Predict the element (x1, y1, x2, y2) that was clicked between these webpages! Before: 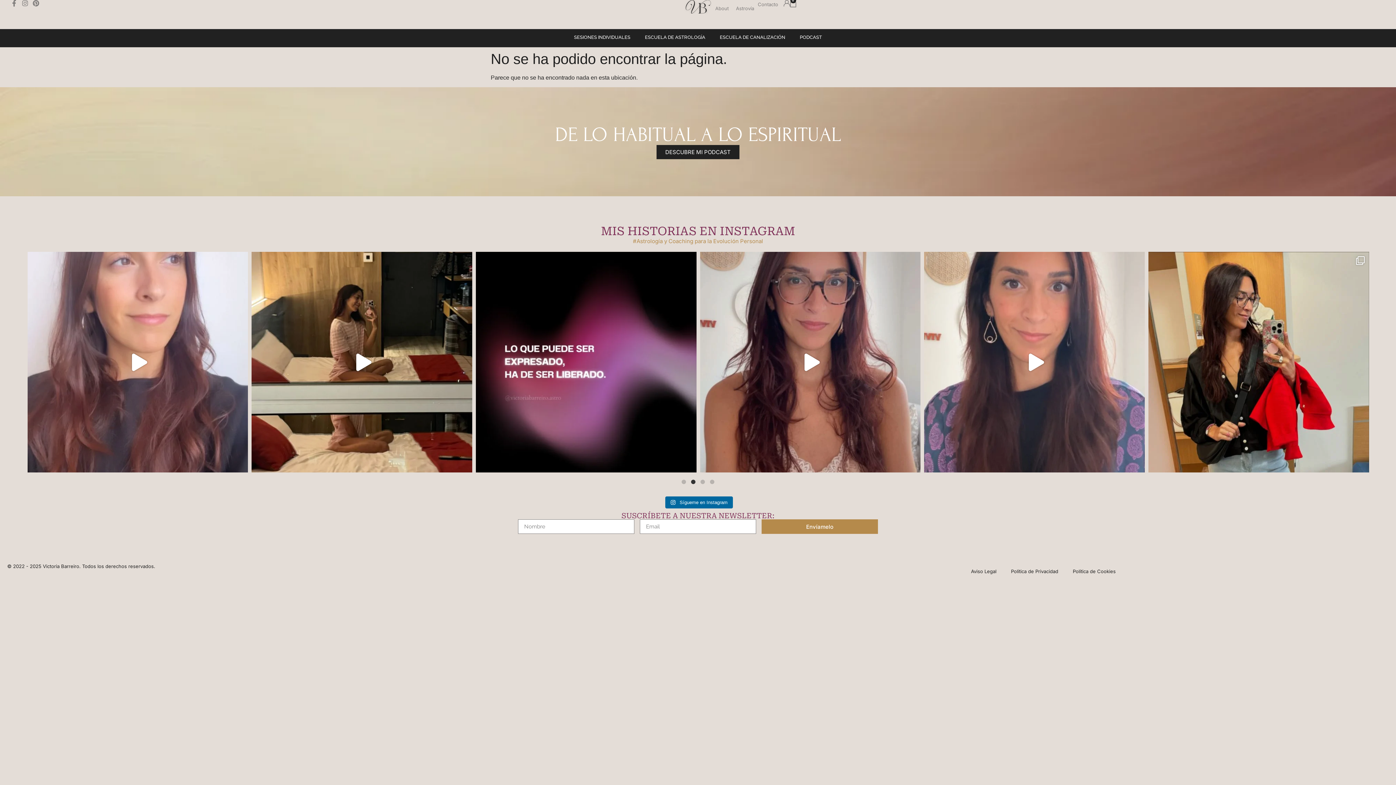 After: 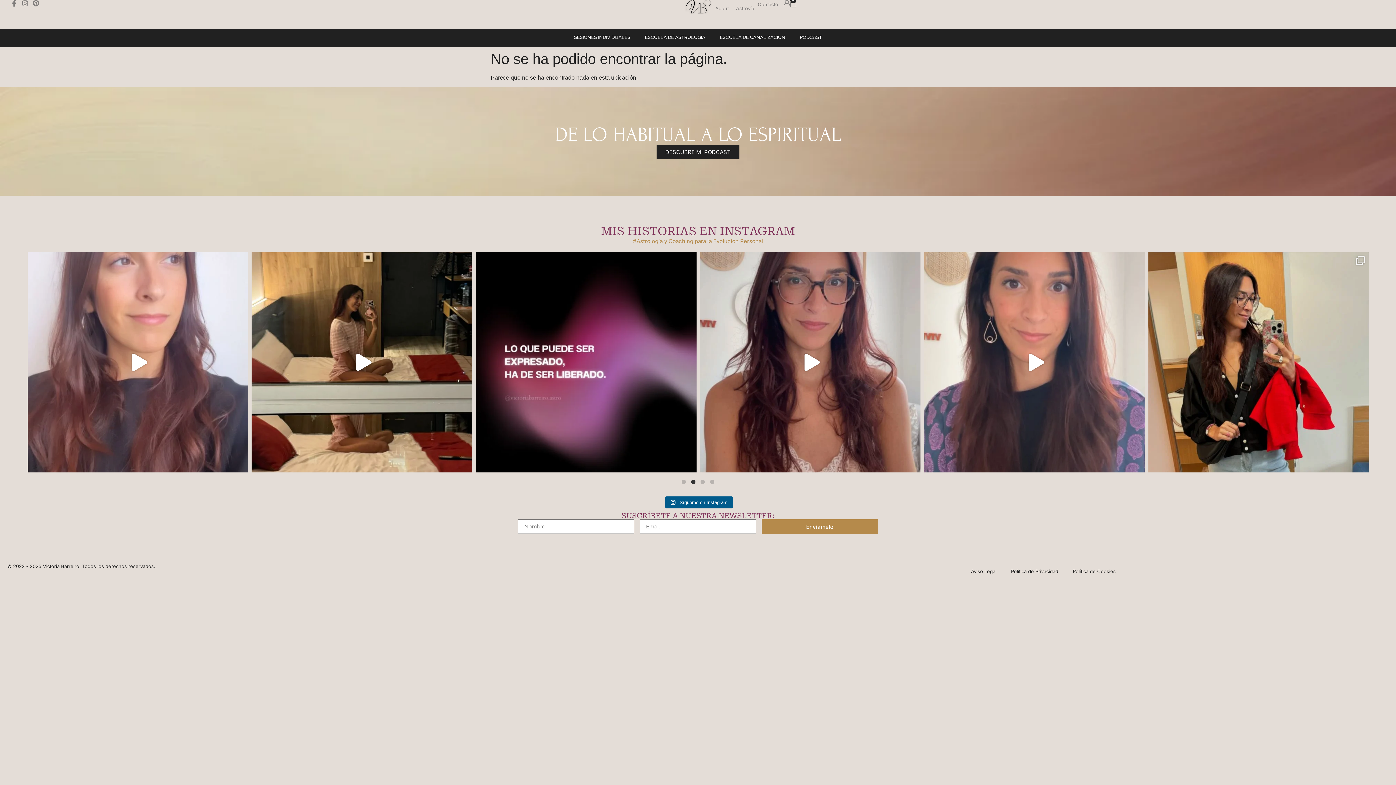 Action: bbox: (665, 496, 732, 508) label:  Sígueme en Instagram